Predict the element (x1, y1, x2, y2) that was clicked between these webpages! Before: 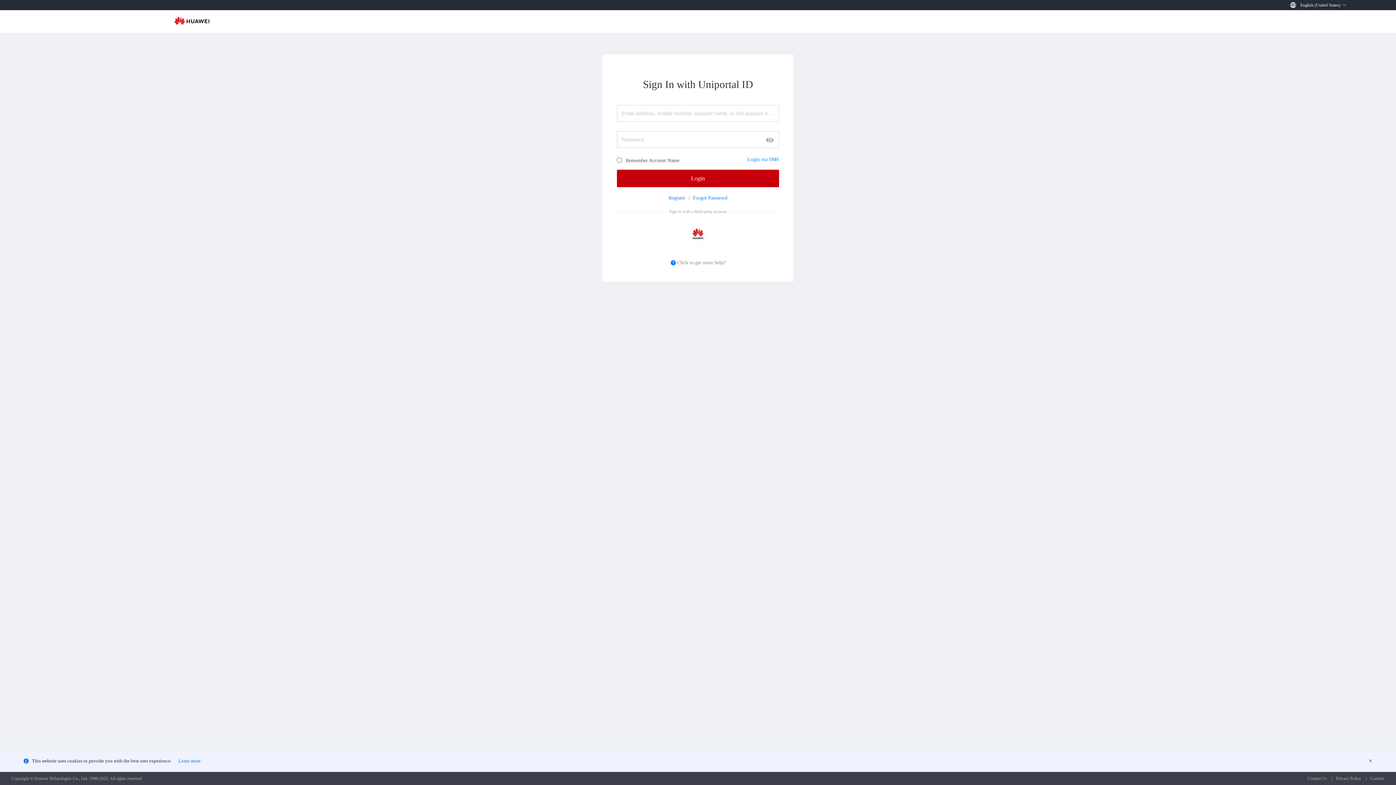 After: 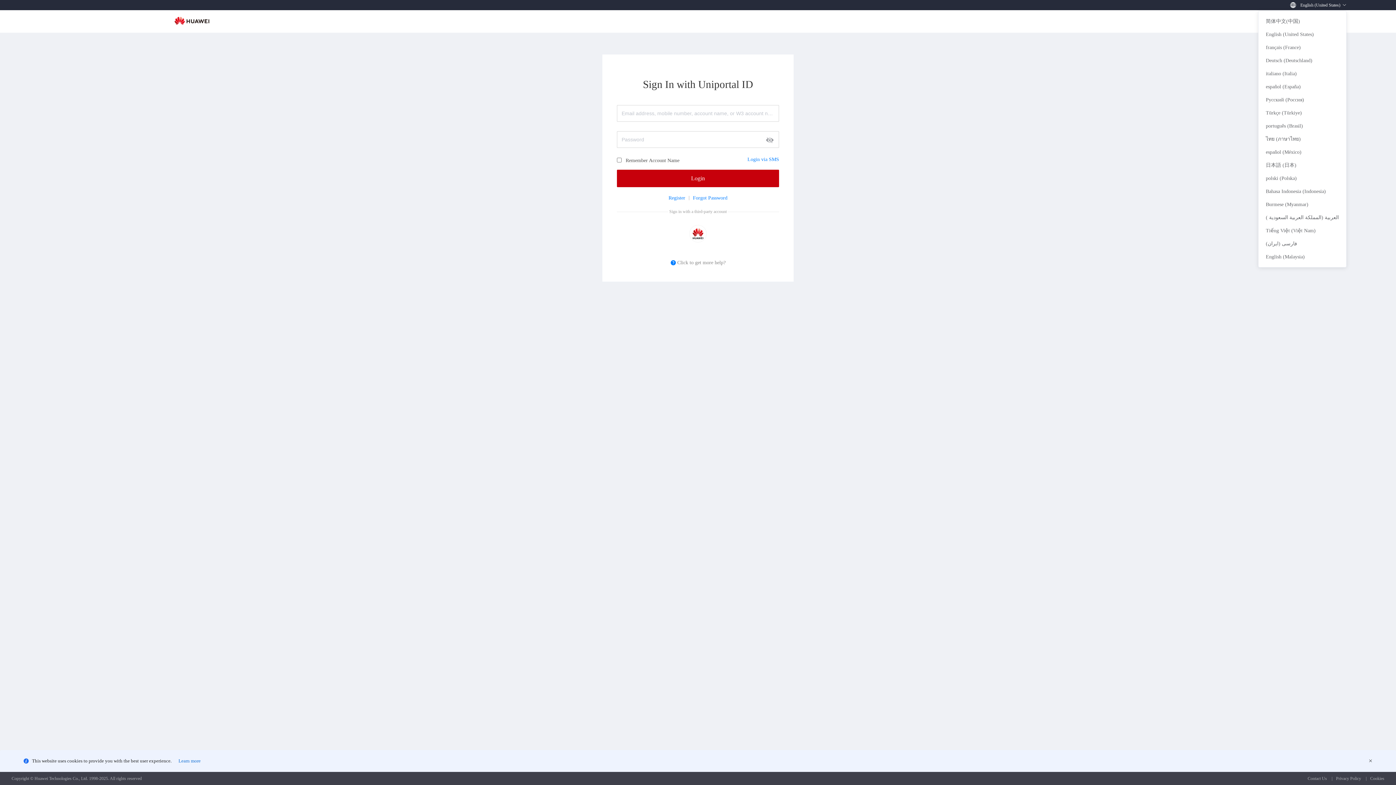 Action: label: English (United States) bbox: (1302, 2, 1346, 7)